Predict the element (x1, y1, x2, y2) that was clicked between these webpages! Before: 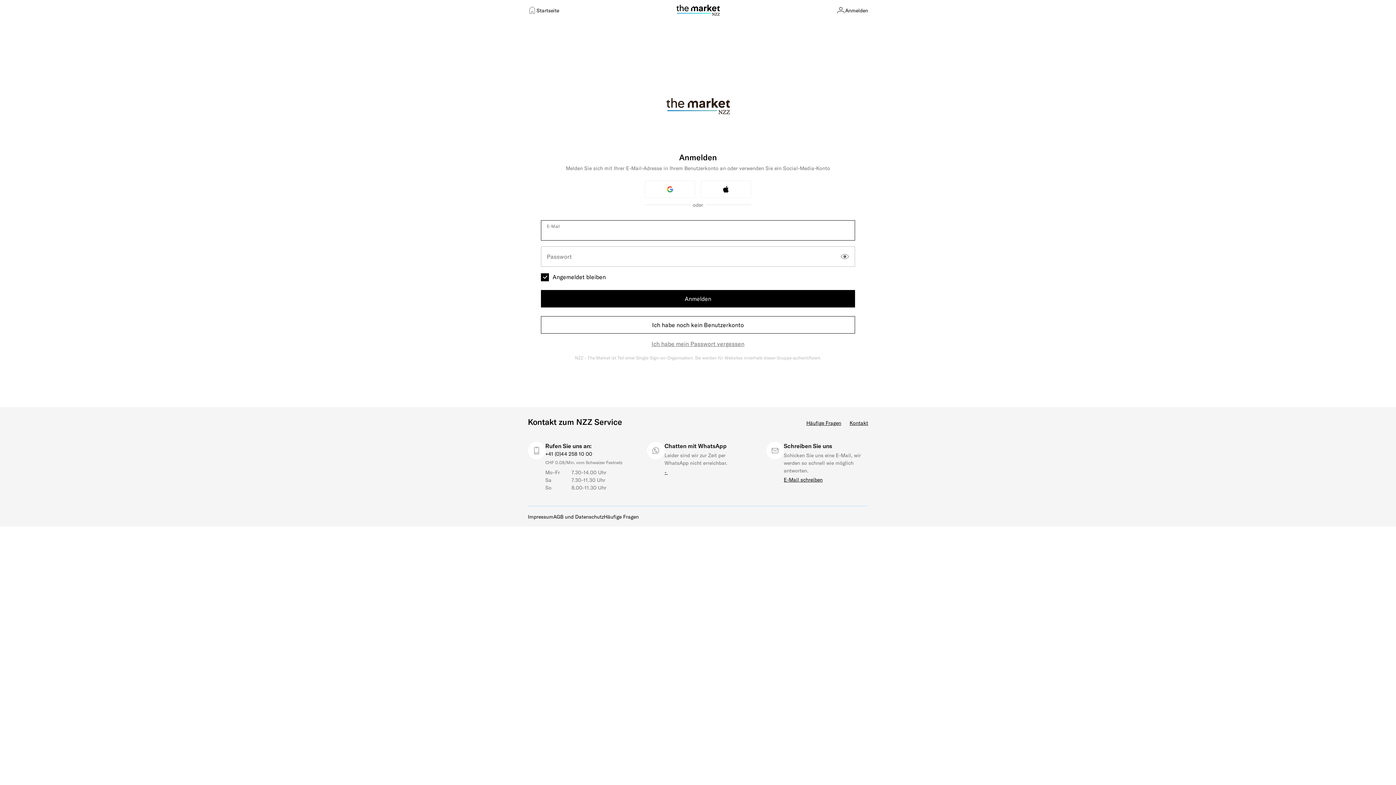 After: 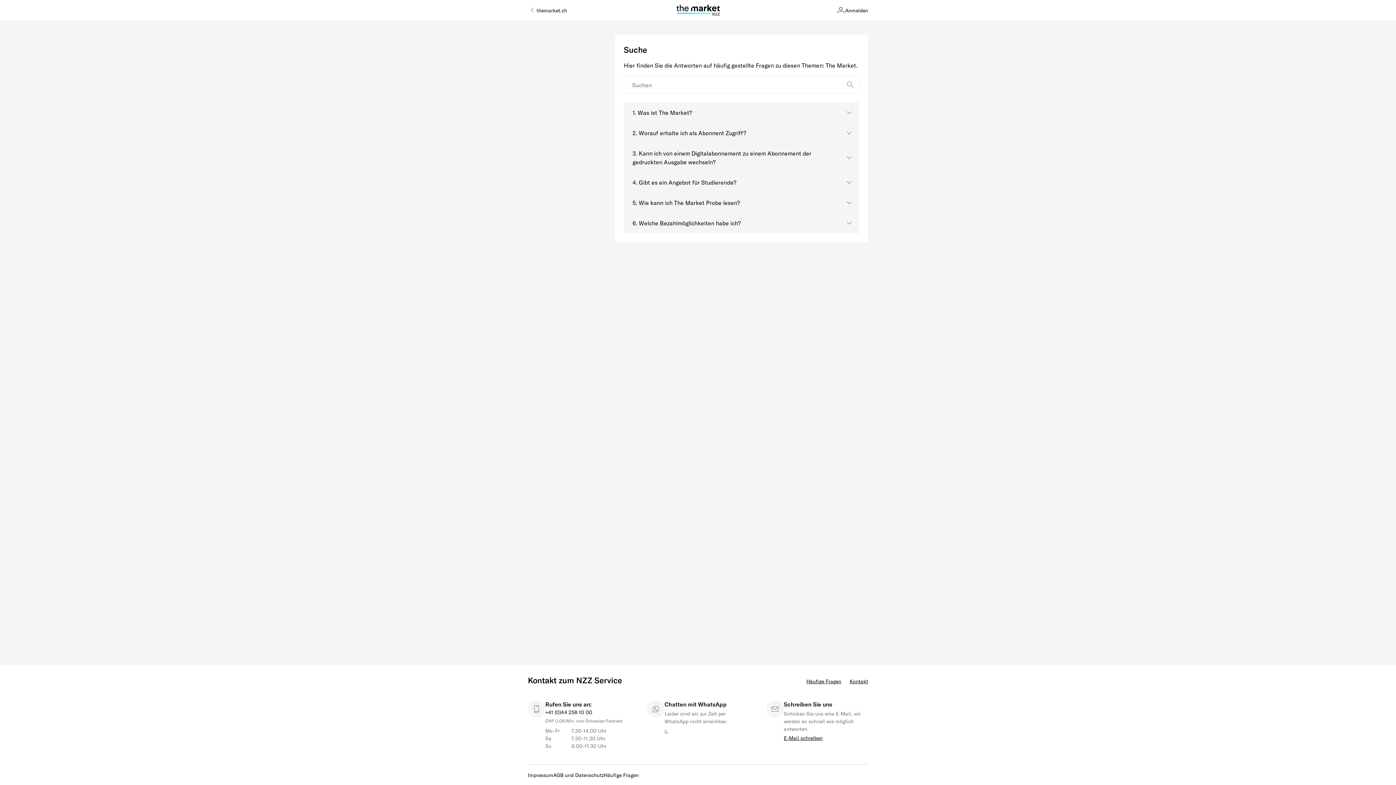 Action: bbox: (604, 513, 638, 520) label: Häufige Fragen